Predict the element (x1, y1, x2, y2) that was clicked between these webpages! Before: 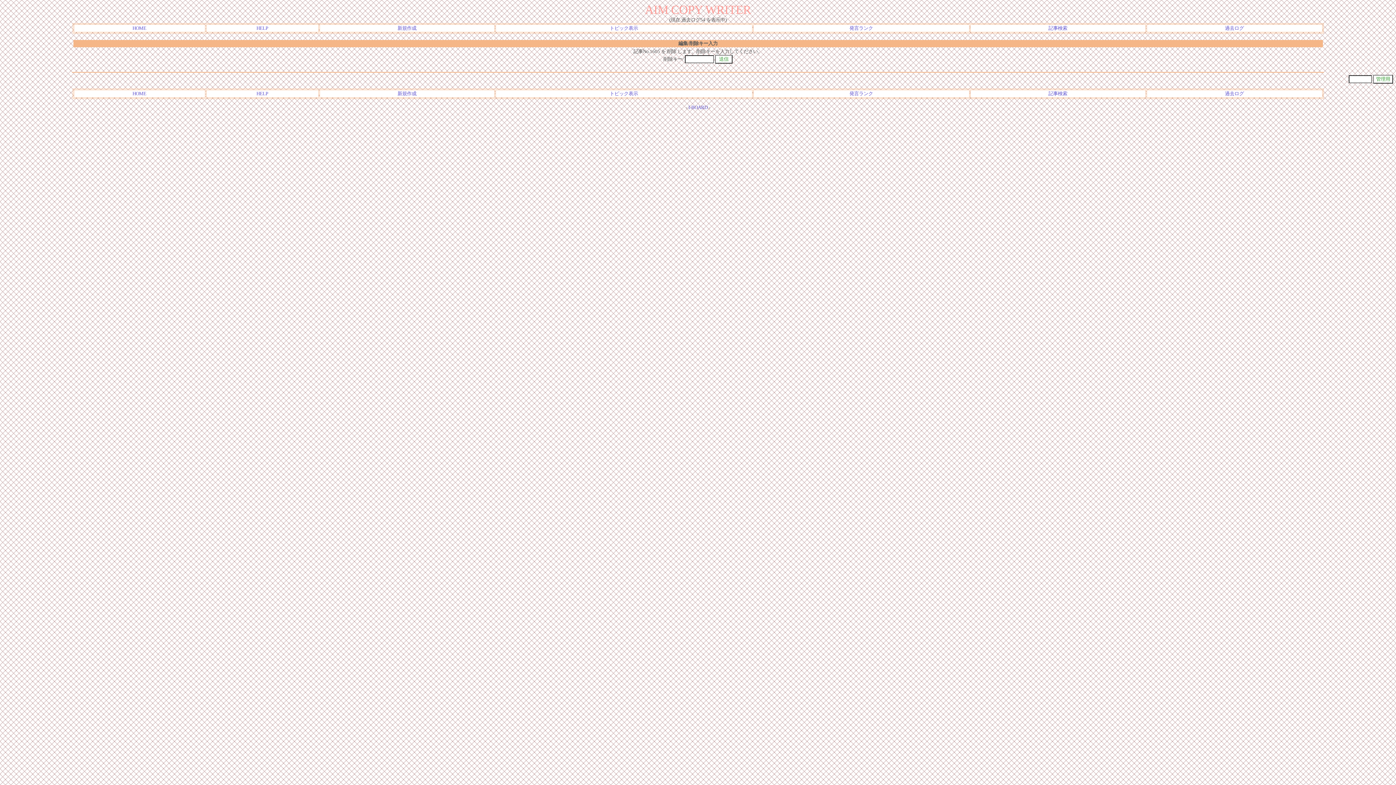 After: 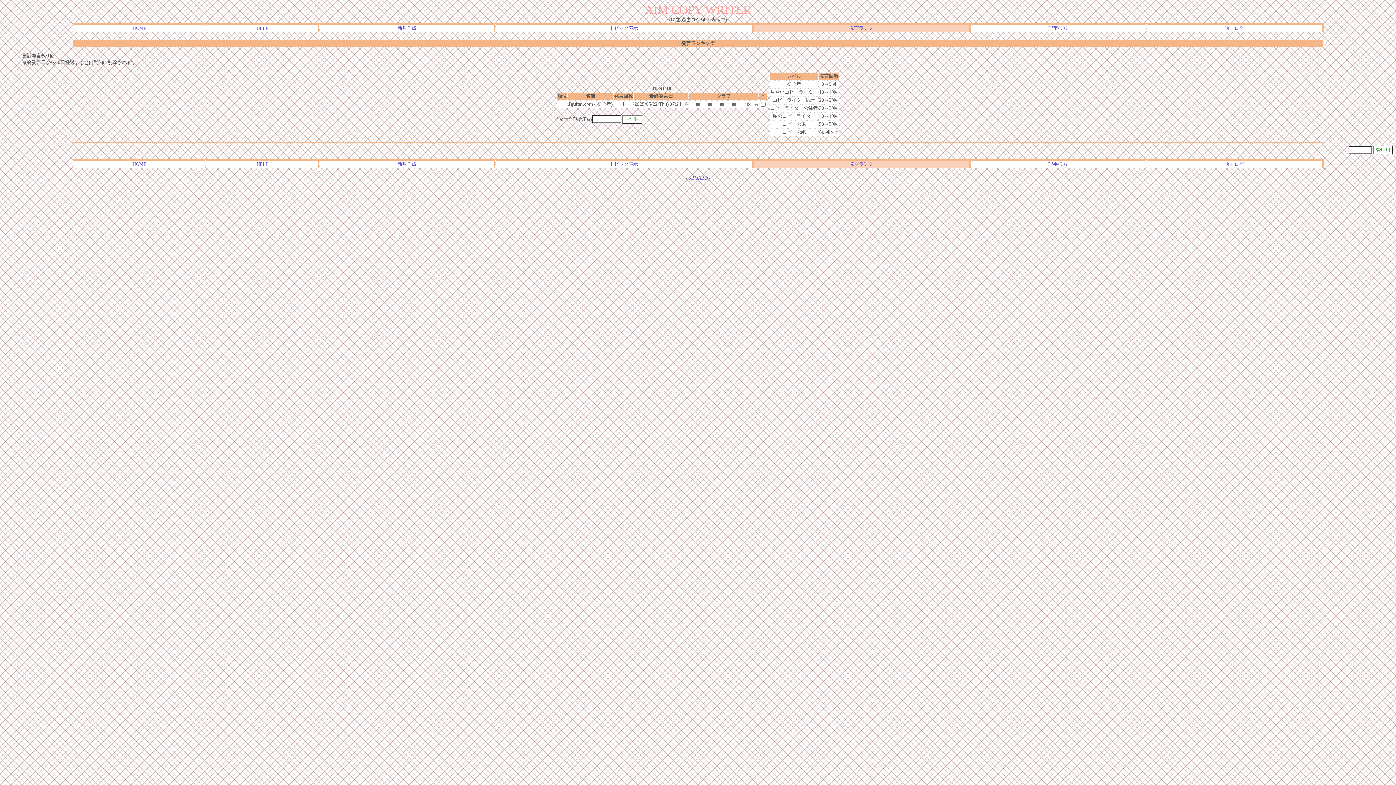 Action: label: 発言ランク bbox: (849, 25, 873, 30)